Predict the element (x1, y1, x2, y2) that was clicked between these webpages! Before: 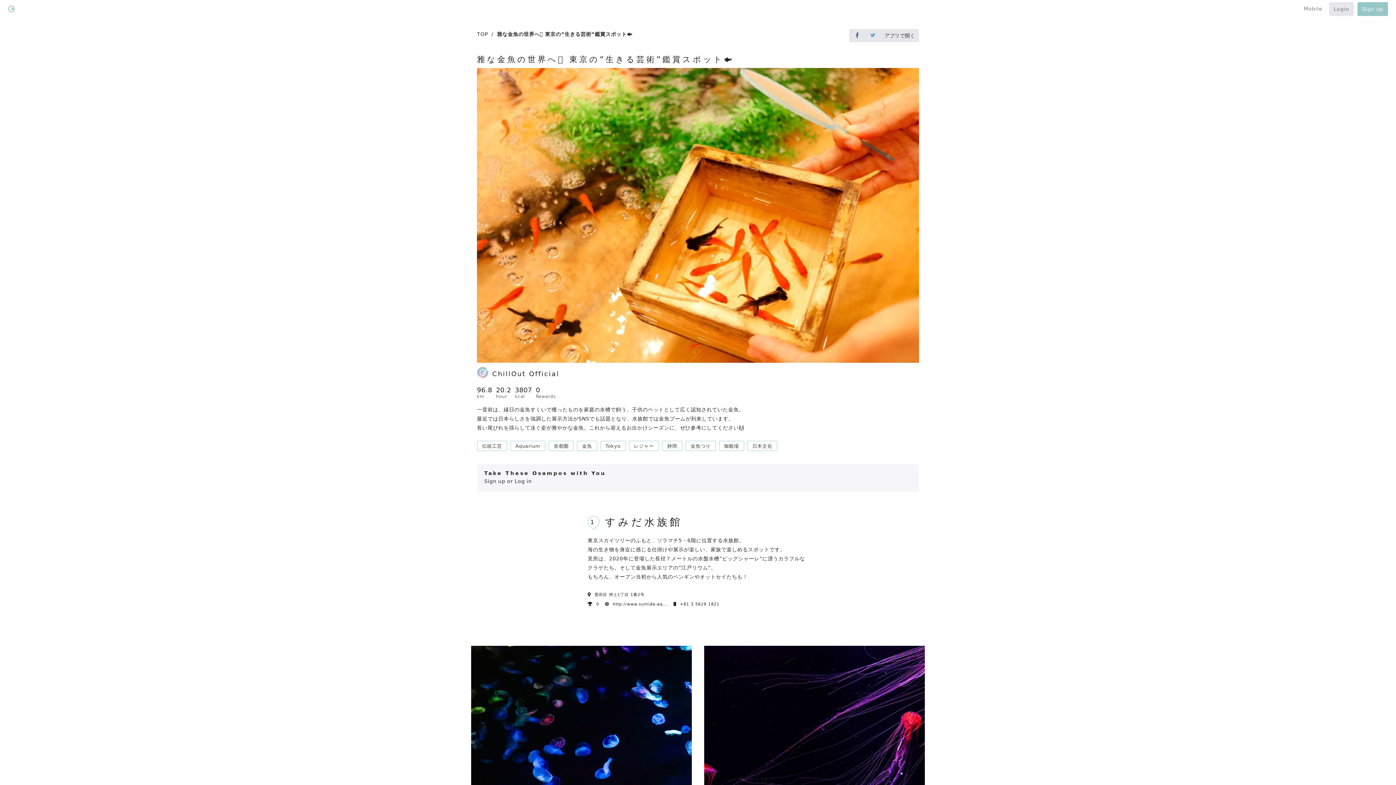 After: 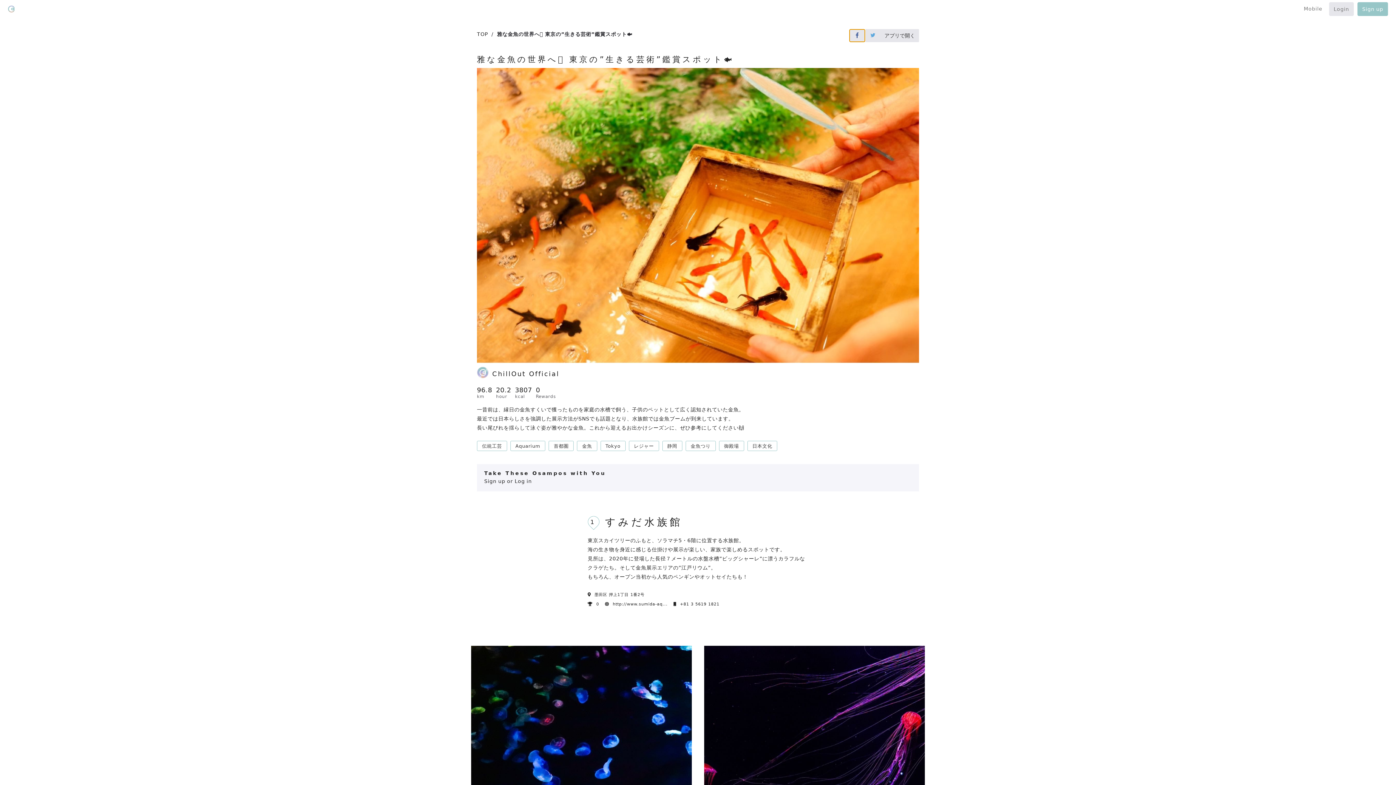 Action: bbox: (849, 29, 865, 42)